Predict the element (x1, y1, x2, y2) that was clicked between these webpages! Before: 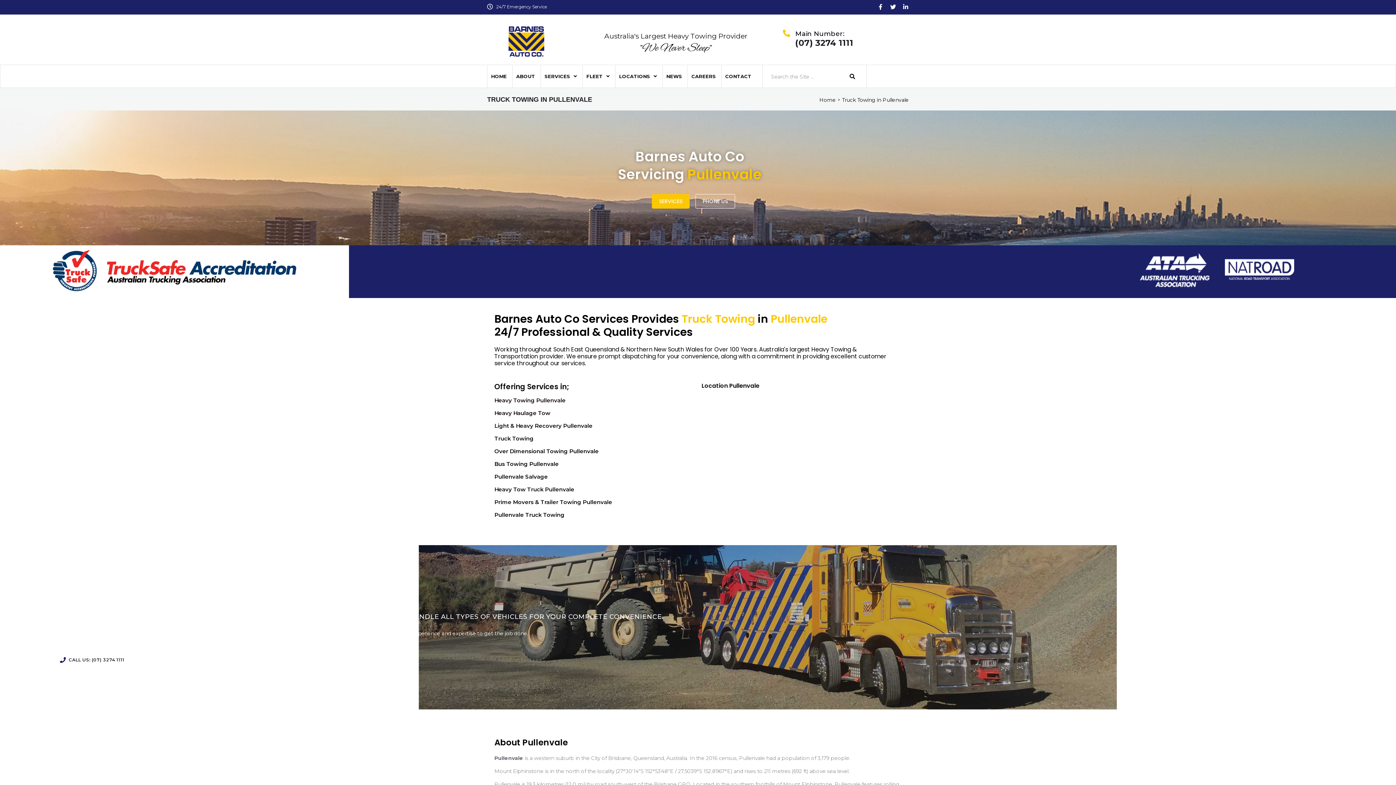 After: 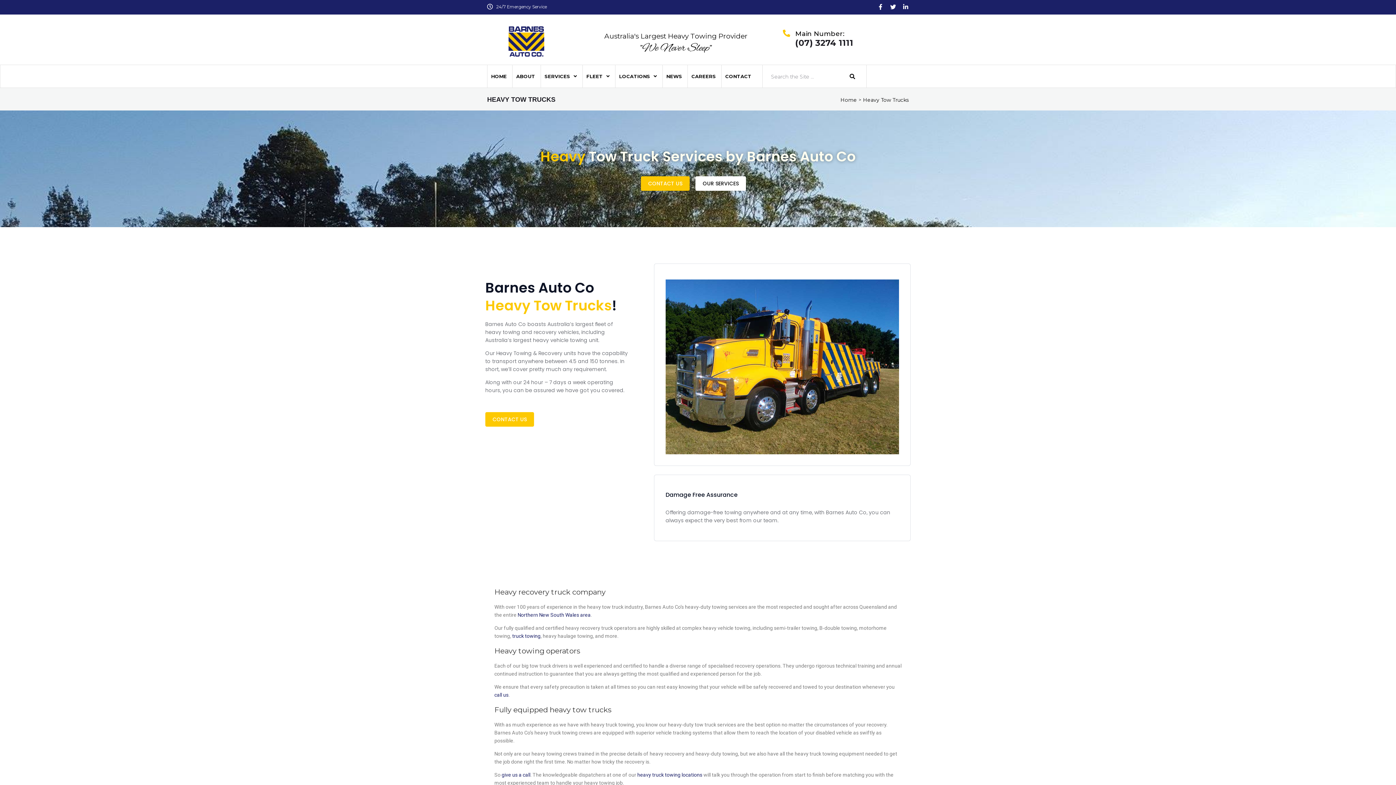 Action: label: Heavy Towing Pullenvale bbox: (494, 397, 565, 404)